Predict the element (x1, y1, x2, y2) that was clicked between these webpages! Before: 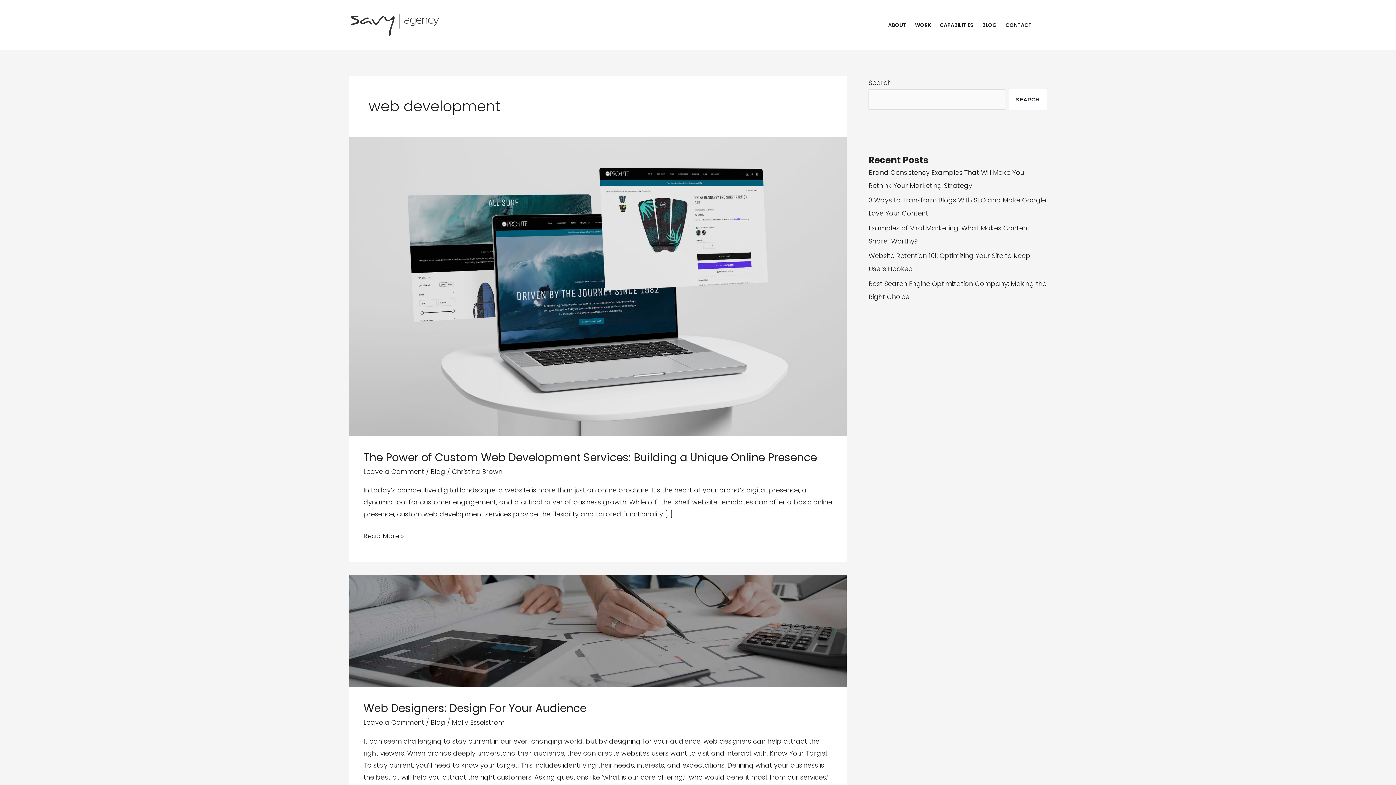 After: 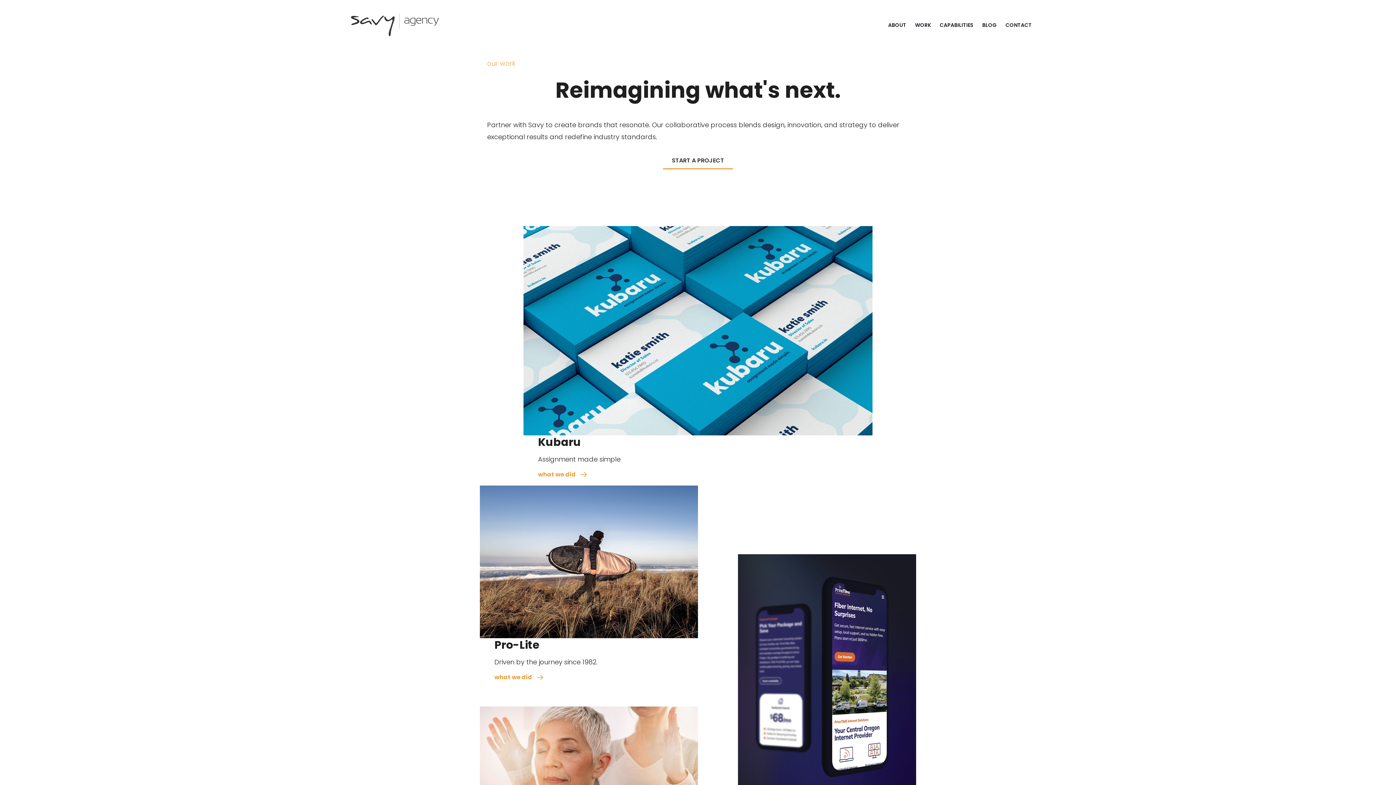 Action: label: WORK bbox: (910, 12, 935, 37)